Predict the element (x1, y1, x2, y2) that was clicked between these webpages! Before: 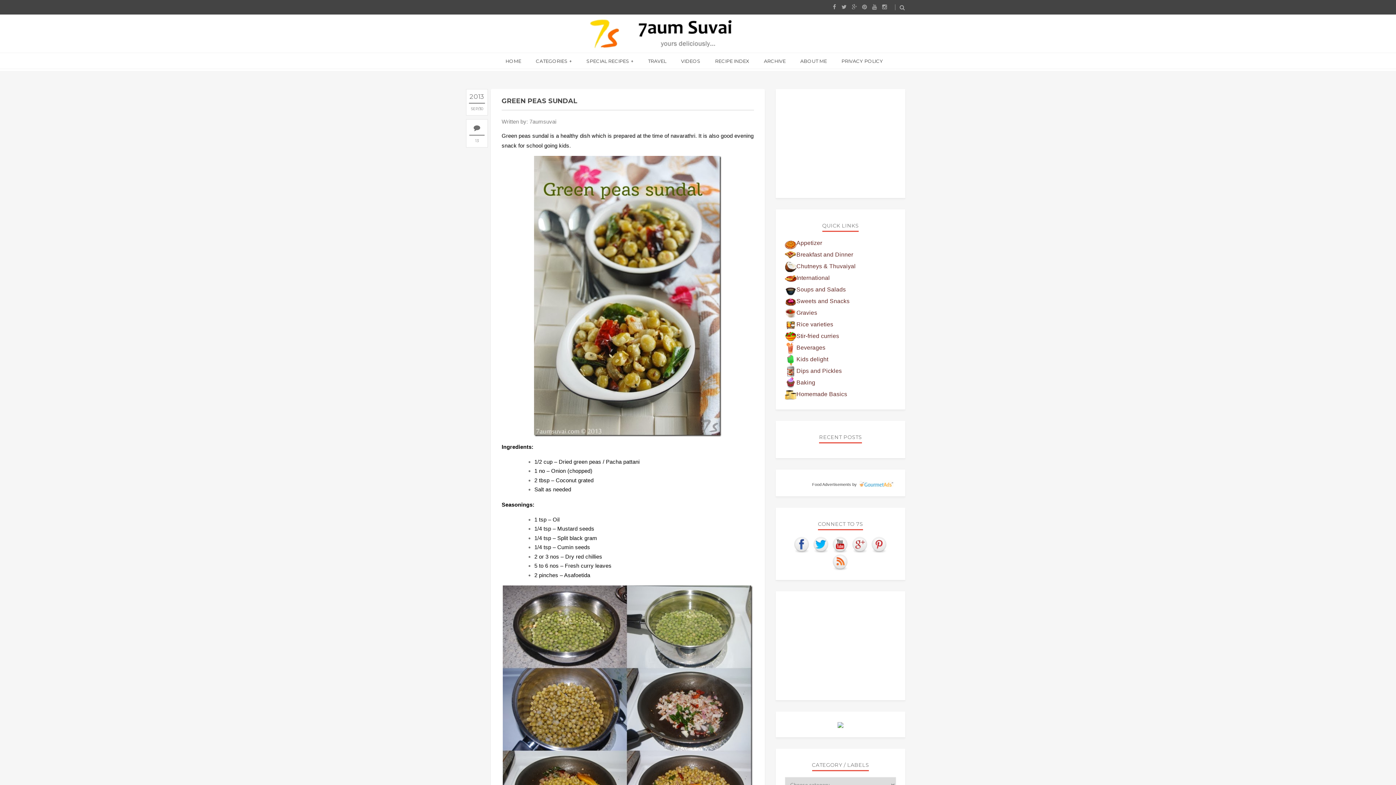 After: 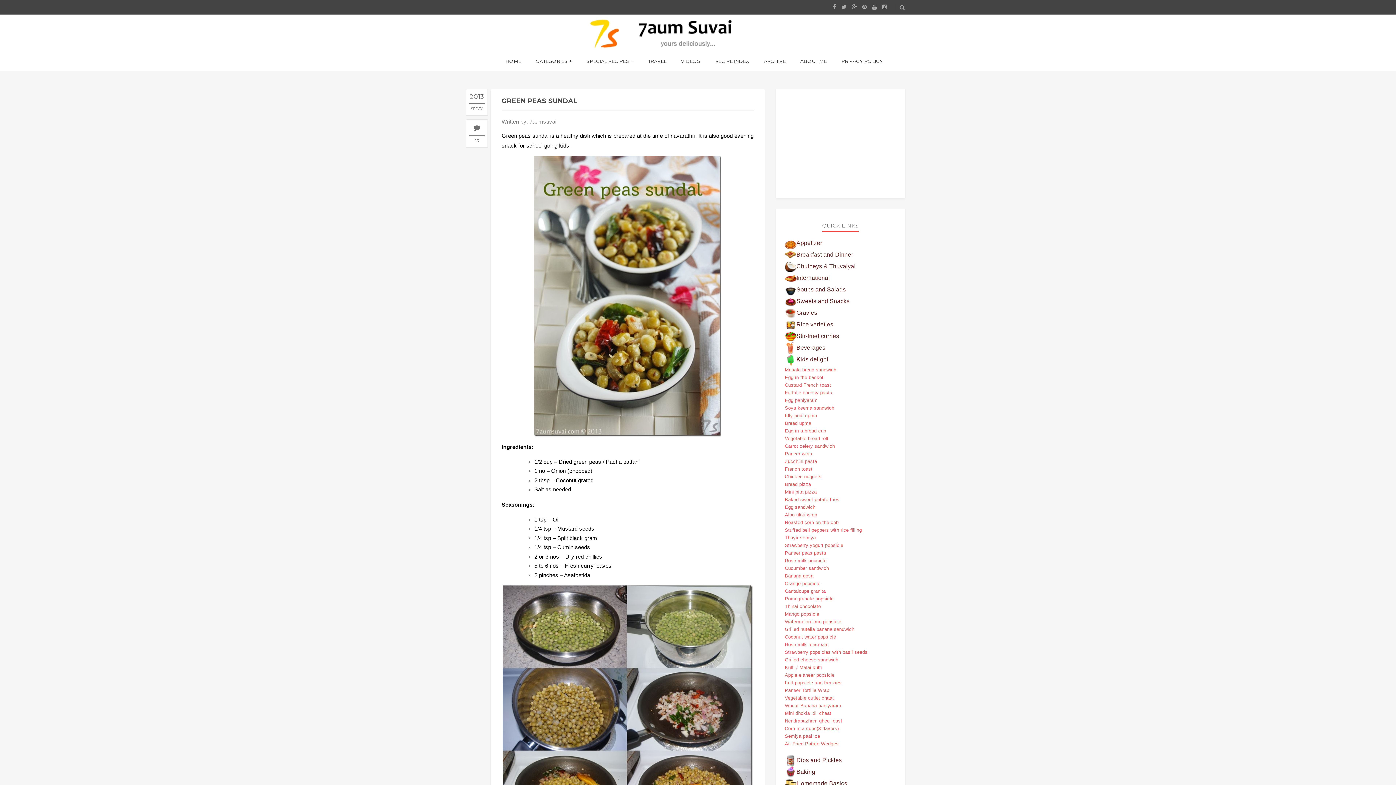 Action: label: Kids delight bbox: (785, 356, 828, 362)